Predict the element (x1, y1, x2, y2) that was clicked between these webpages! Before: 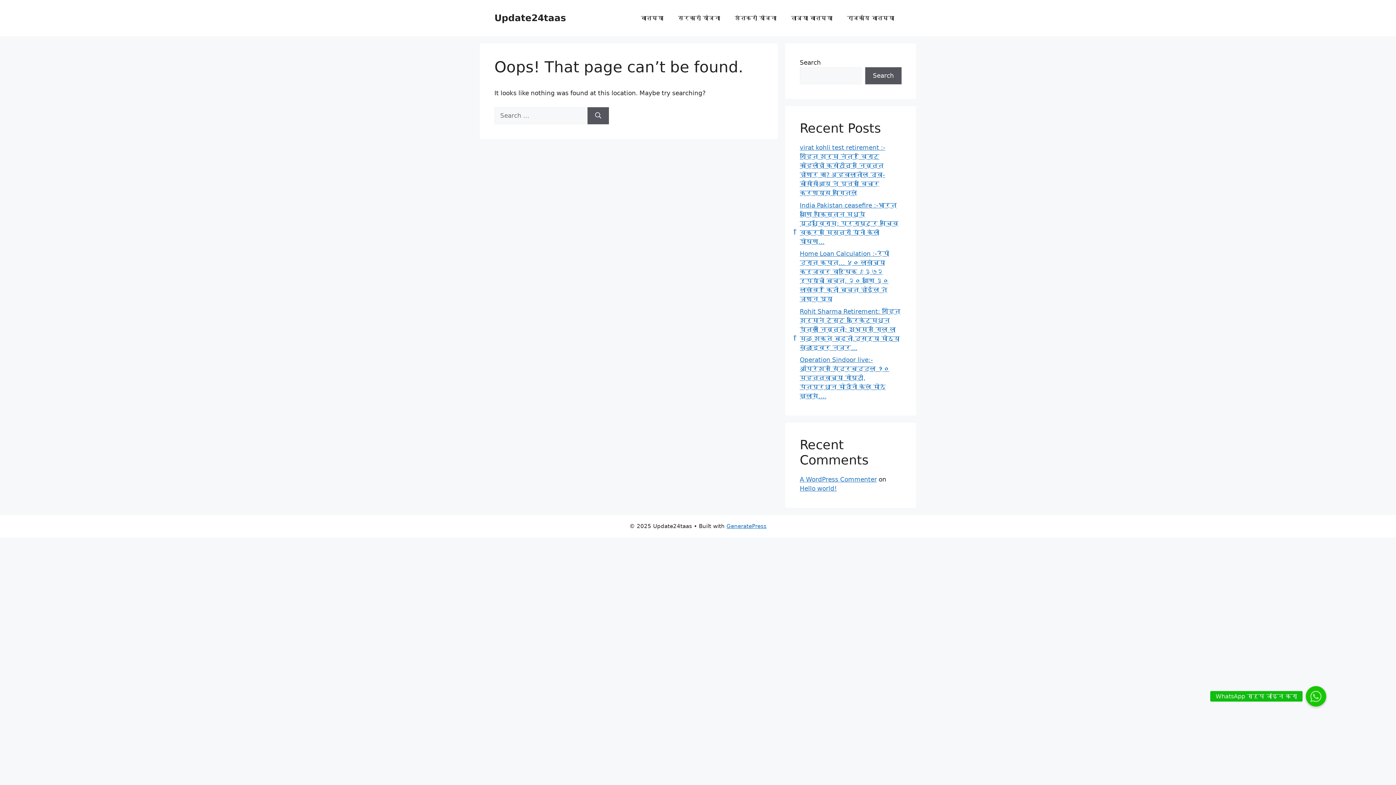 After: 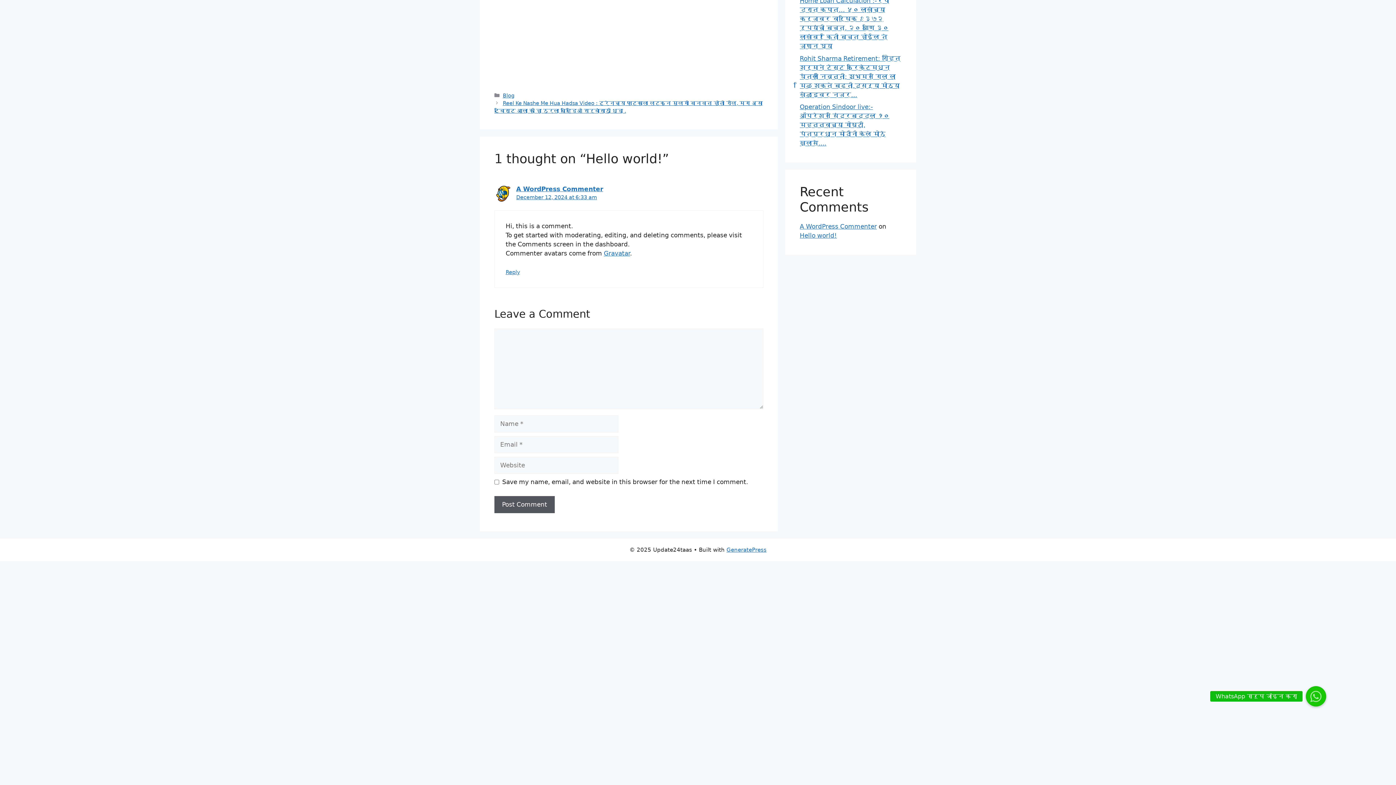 Action: label: Hello world! bbox: (800, 485, 837, 492)